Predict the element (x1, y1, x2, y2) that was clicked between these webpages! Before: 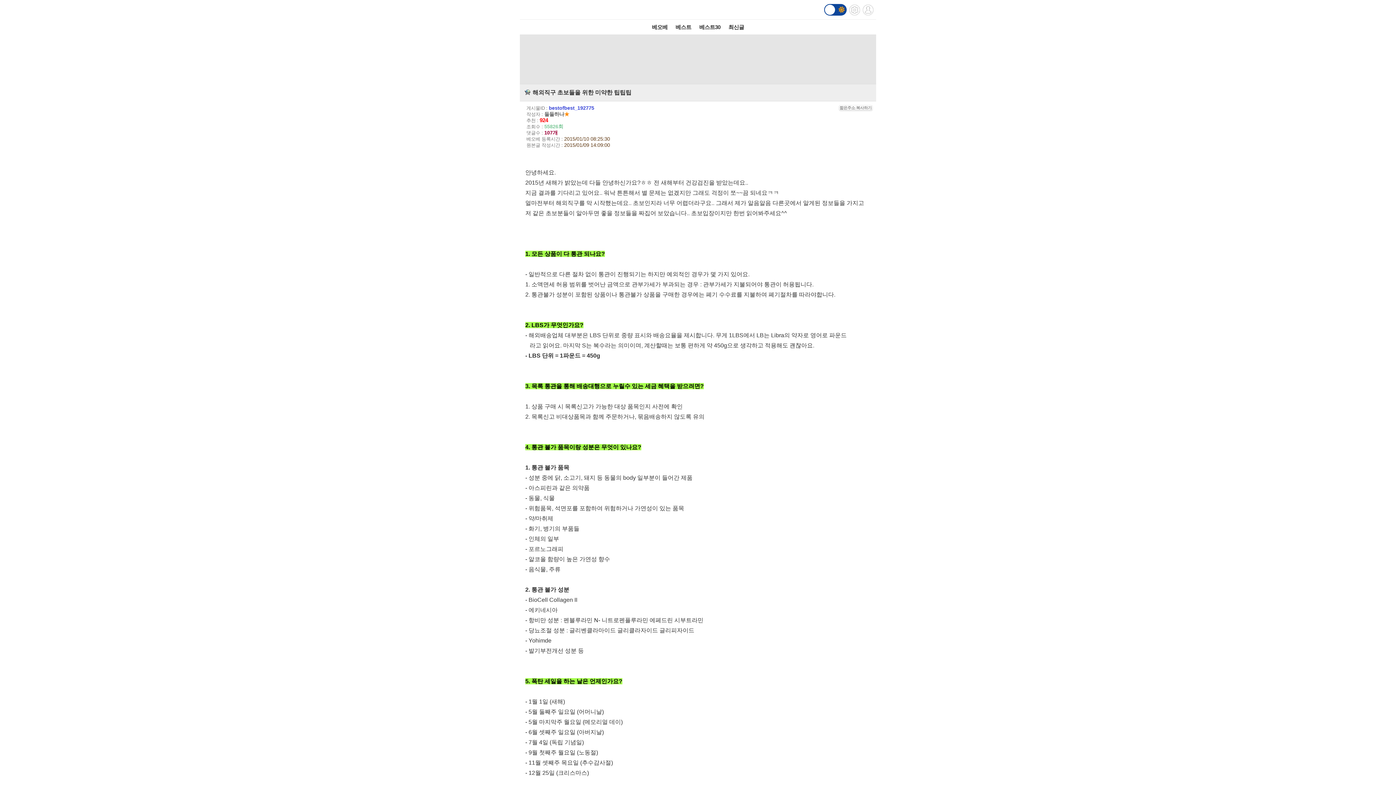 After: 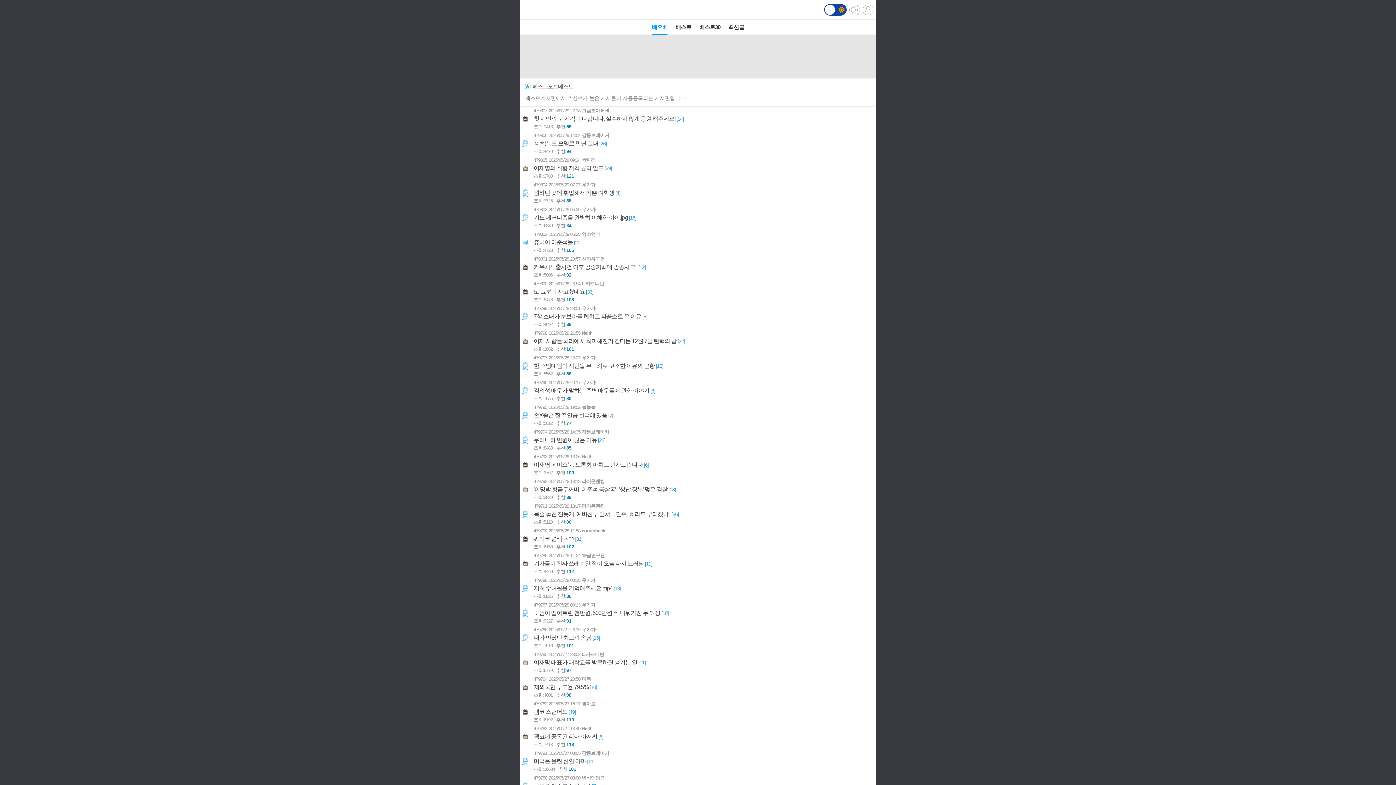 Action: bbox: (652, 19, 667, 34) label: 베오베